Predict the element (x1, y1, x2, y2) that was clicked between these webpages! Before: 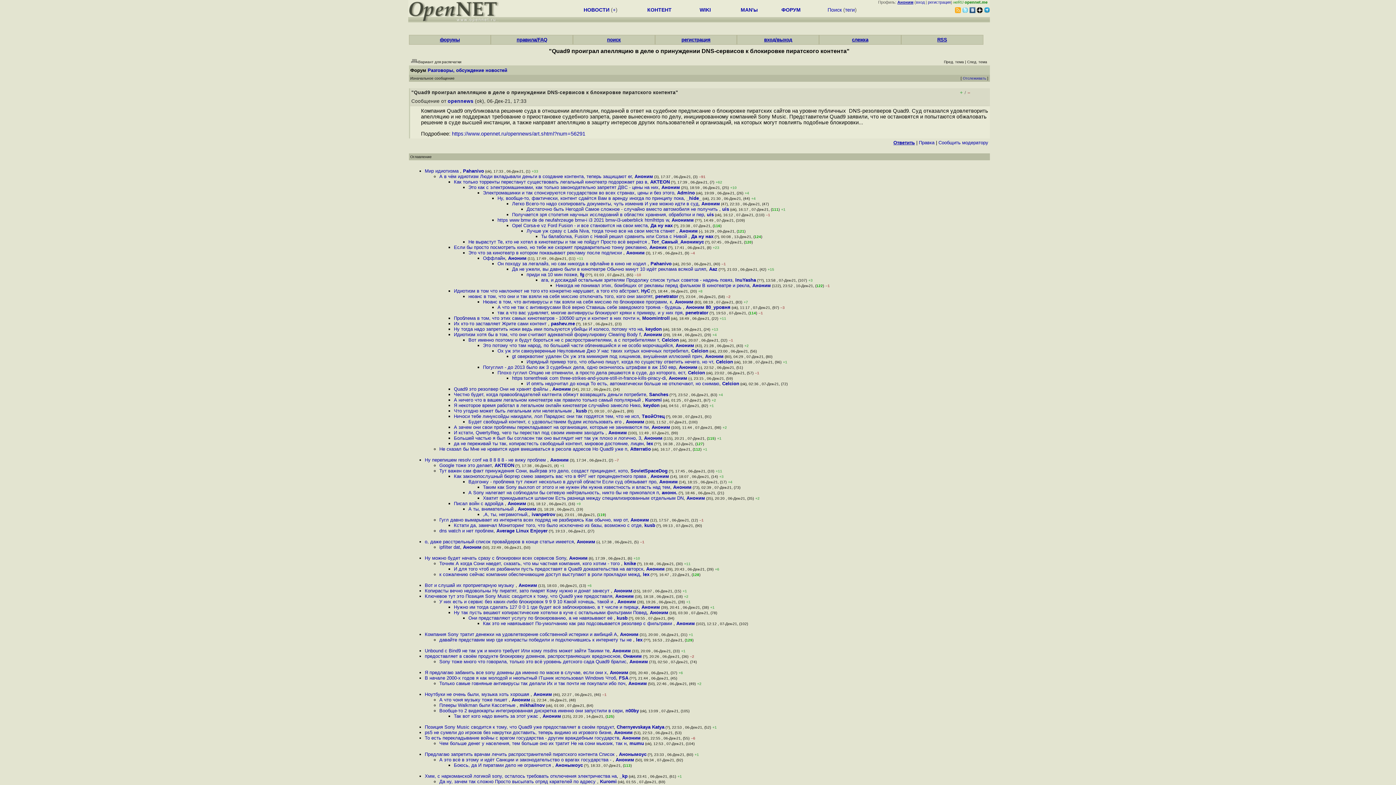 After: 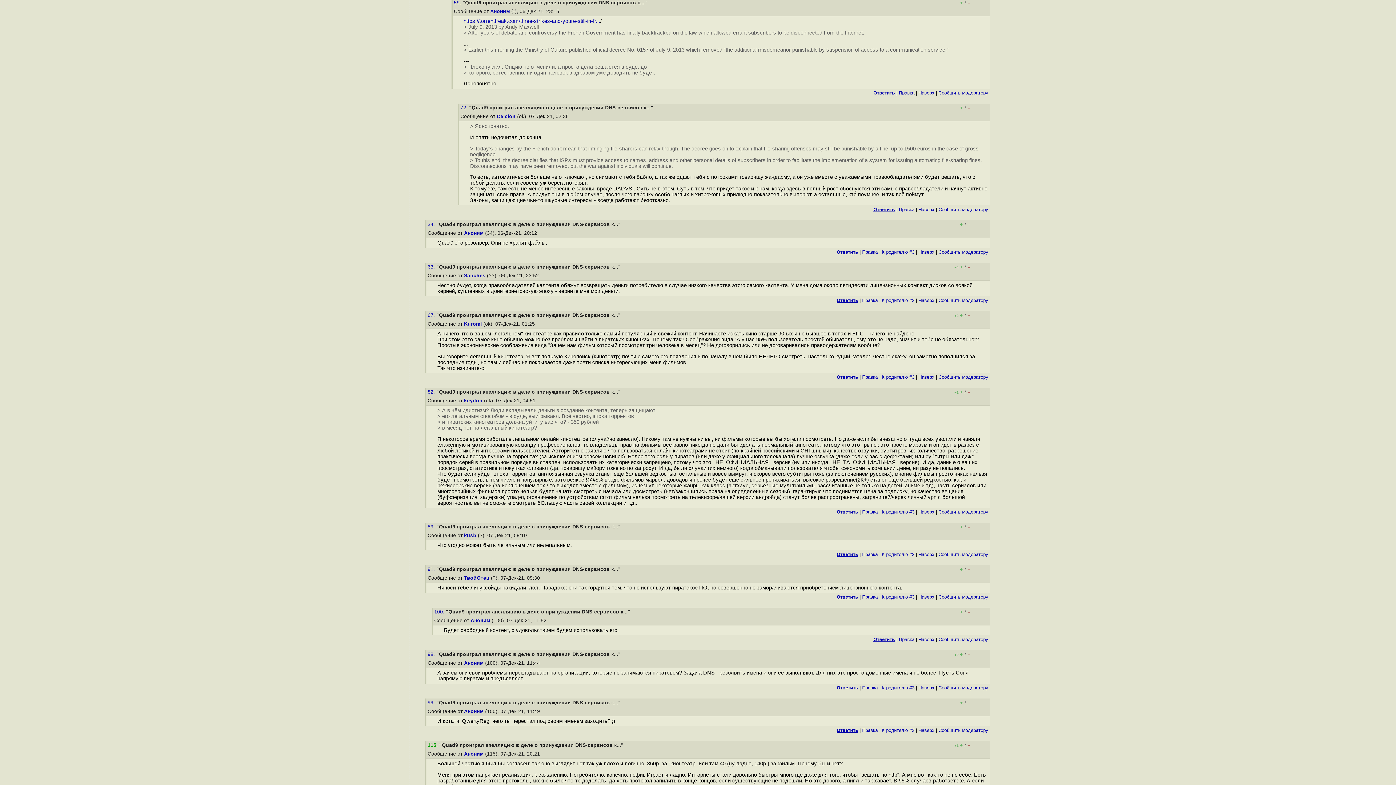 Action: bbox: (512, 375, 666, 381) label: https torrentfreak com three-strikes-and-youre-still-in-france-kills-piracy-di